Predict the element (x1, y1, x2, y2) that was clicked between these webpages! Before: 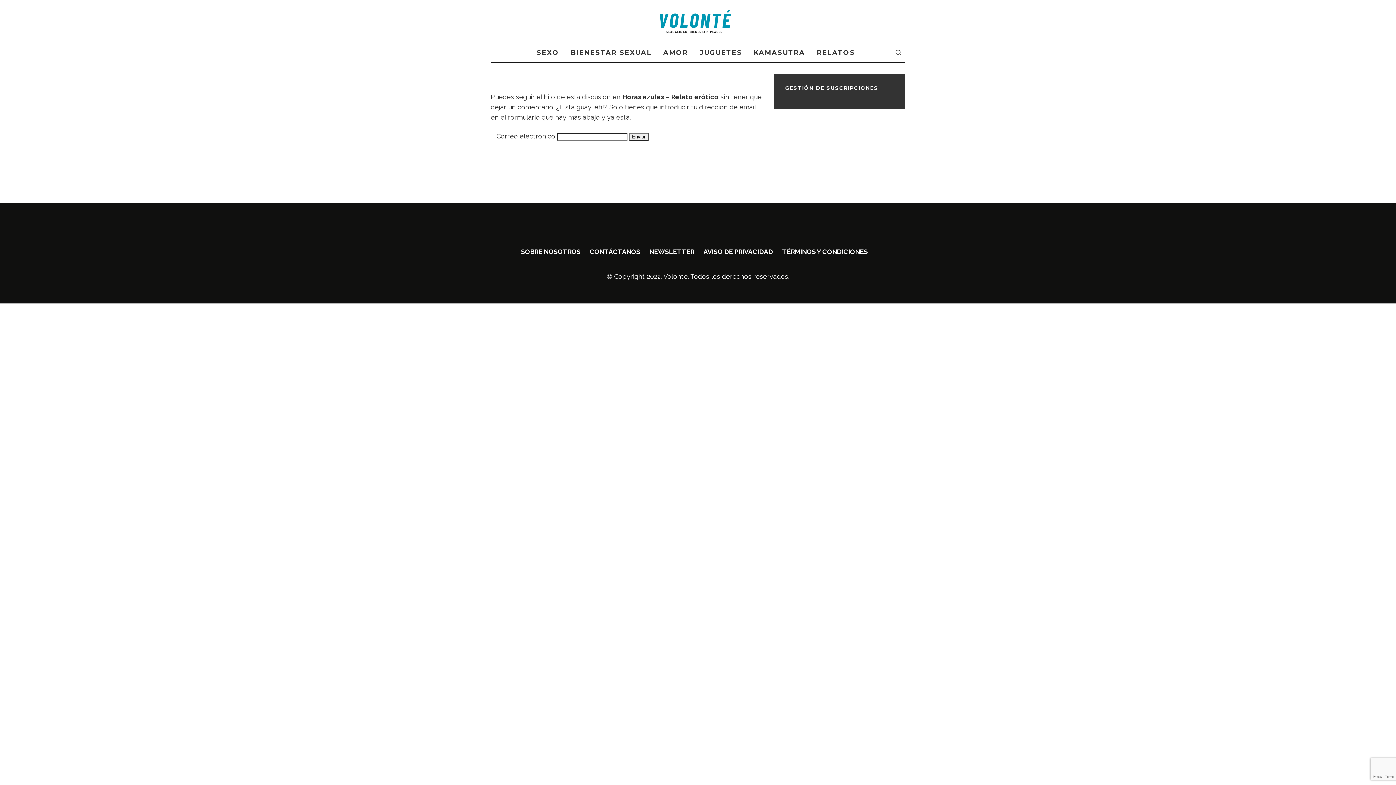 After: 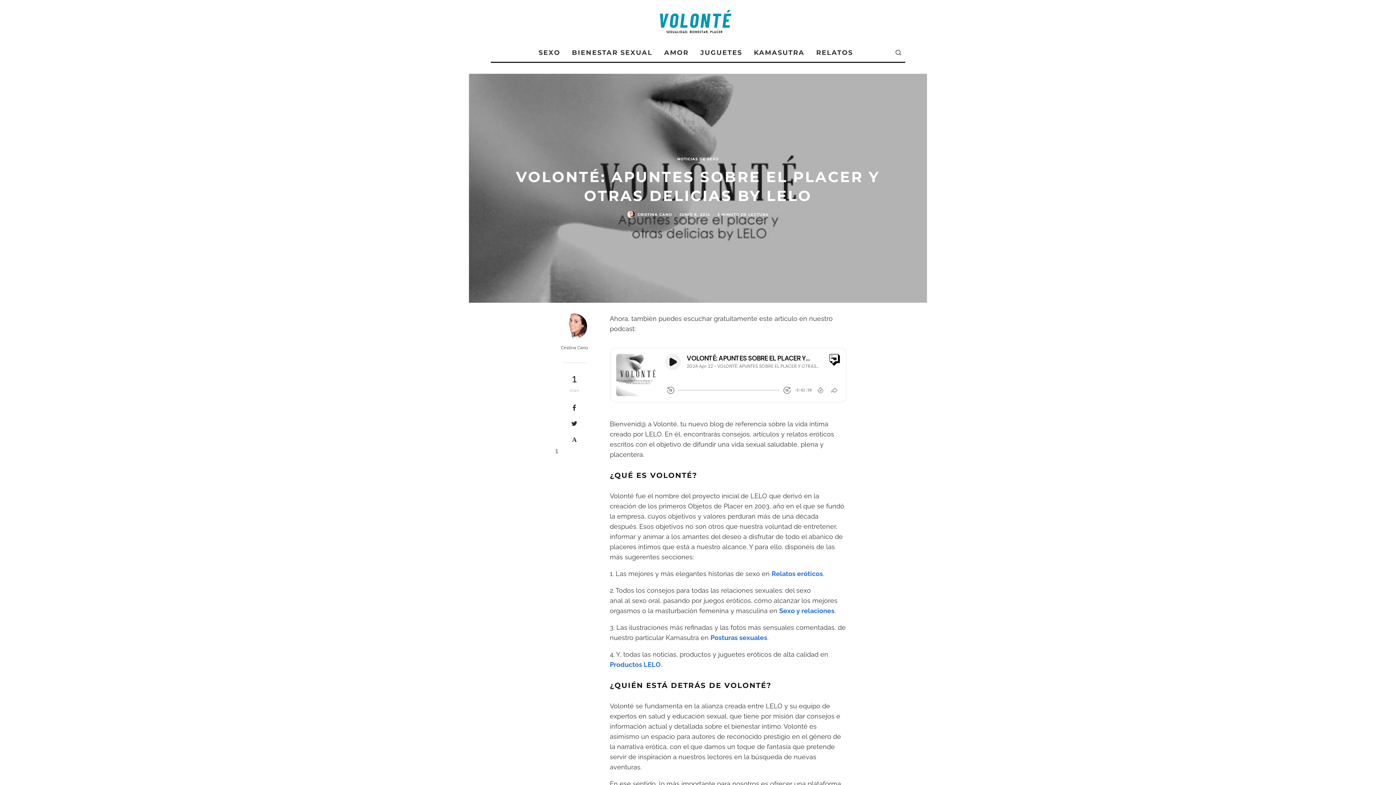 Action: label: SOBRE NOSOTROS bbox: (521, 247, 580, 255)